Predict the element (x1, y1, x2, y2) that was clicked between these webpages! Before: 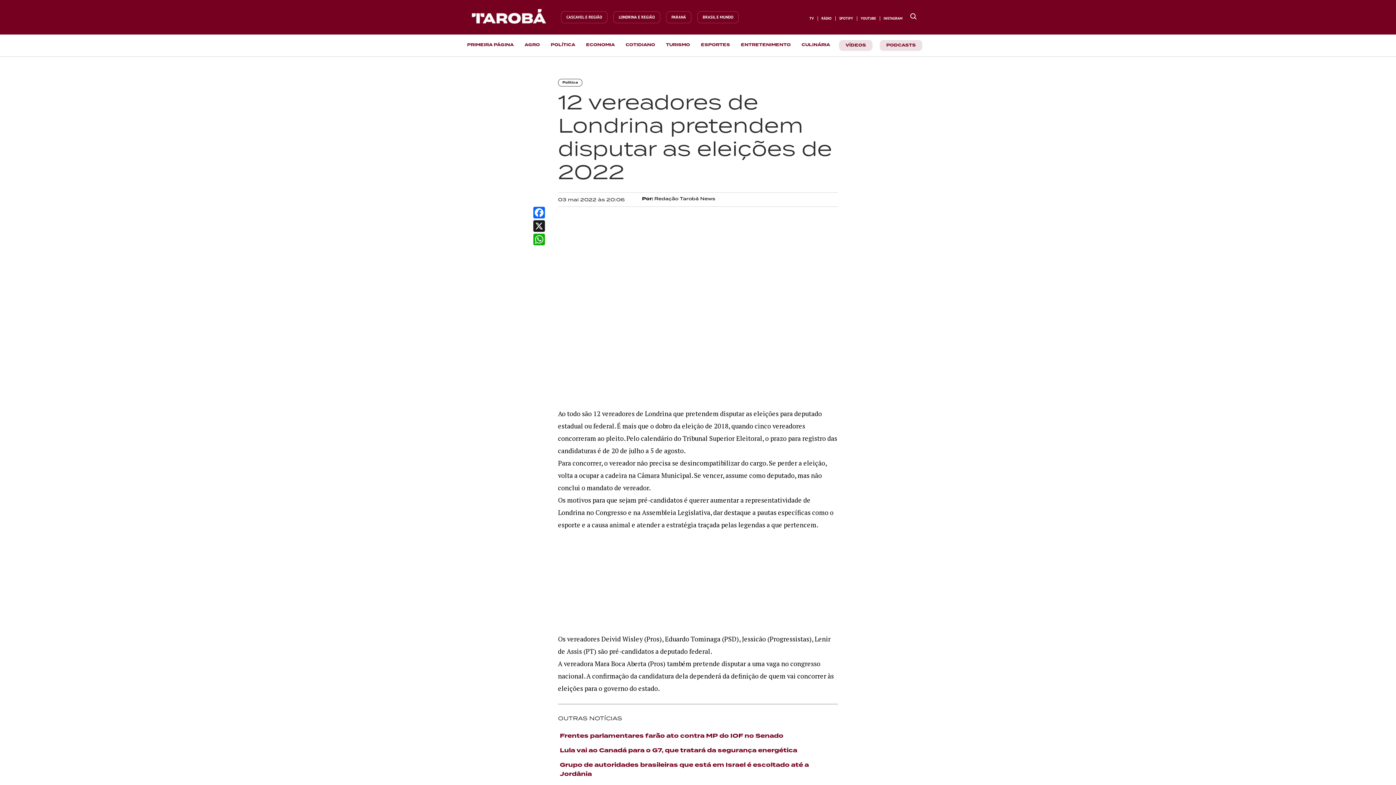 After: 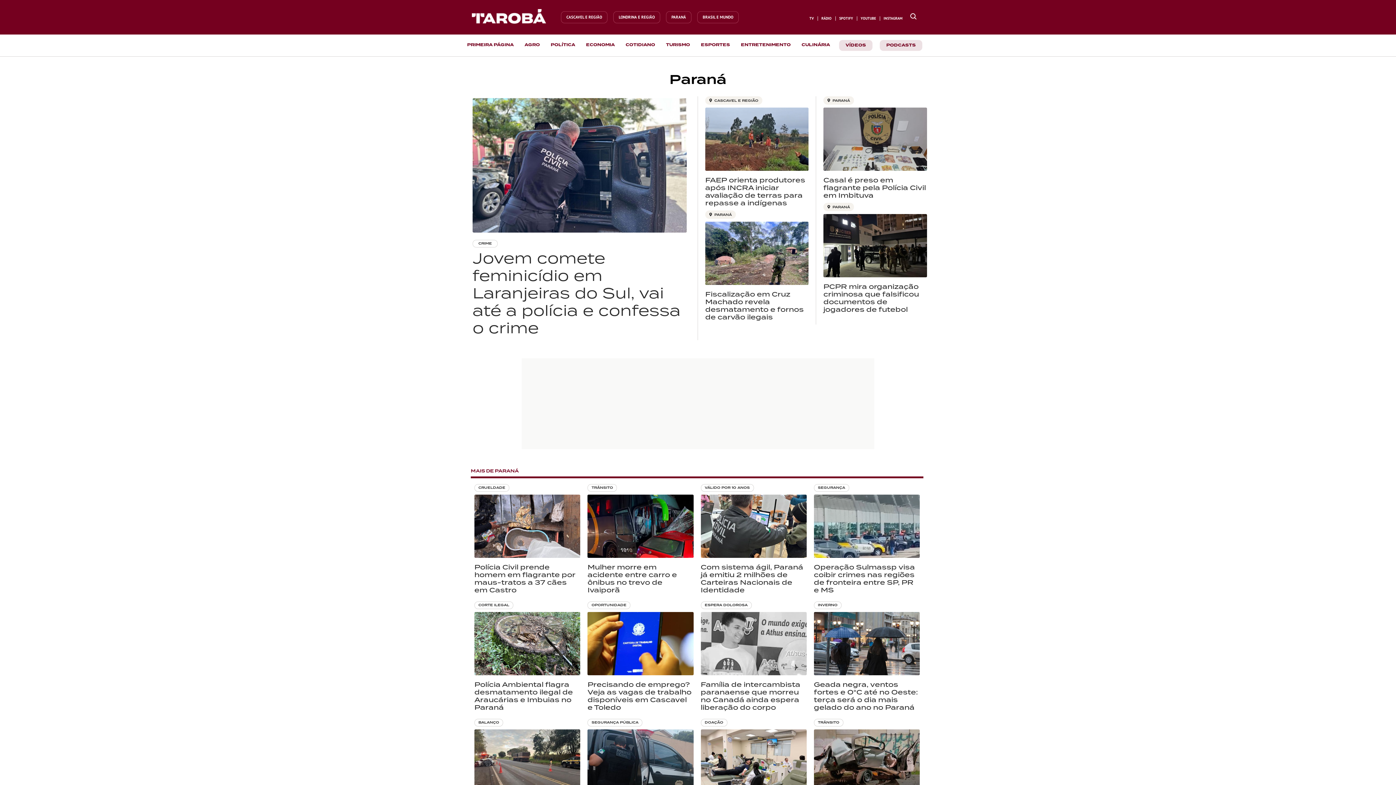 Action: label: Ir para a página bbox: (666, 11, 691, 23)